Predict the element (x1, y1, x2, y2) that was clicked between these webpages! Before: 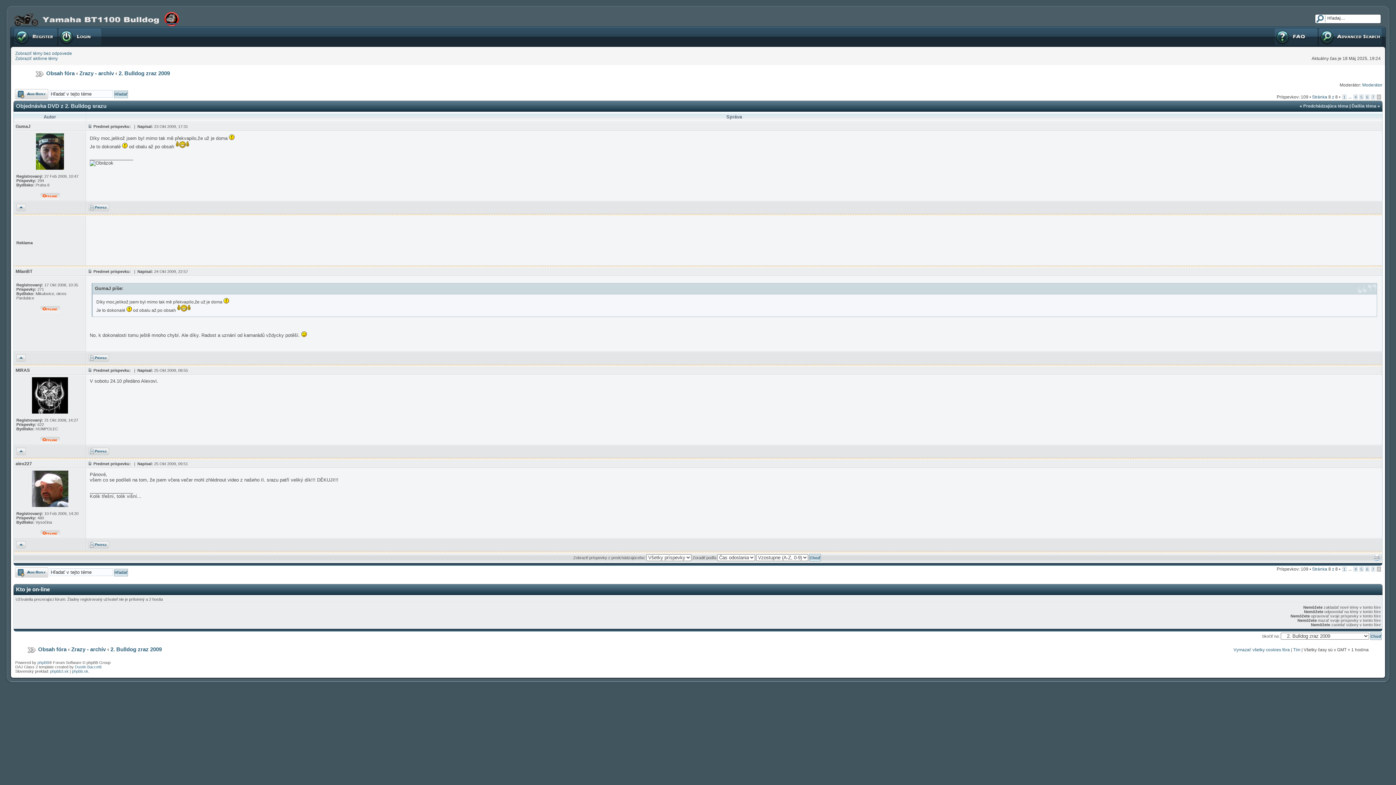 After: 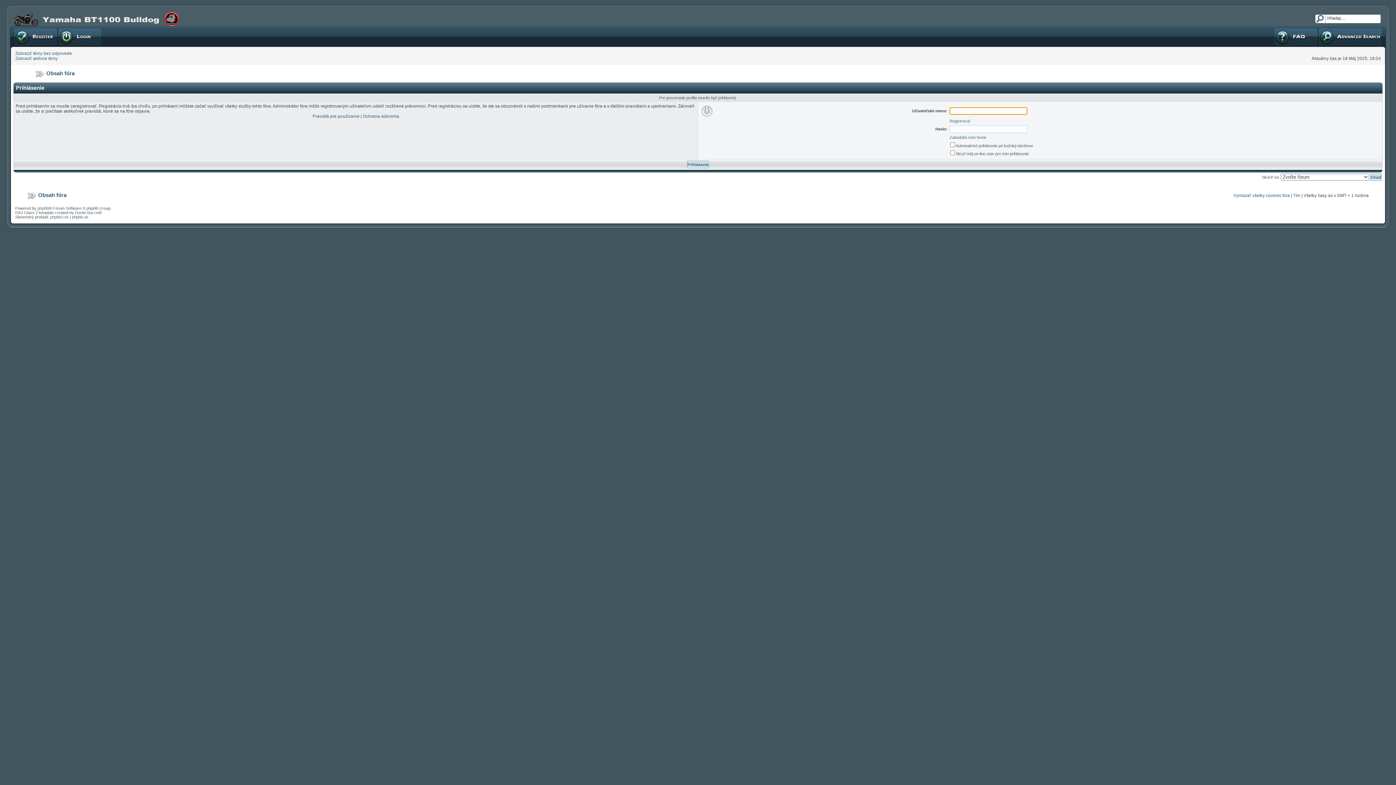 Action: bbox: (88, 541, 109, 548)